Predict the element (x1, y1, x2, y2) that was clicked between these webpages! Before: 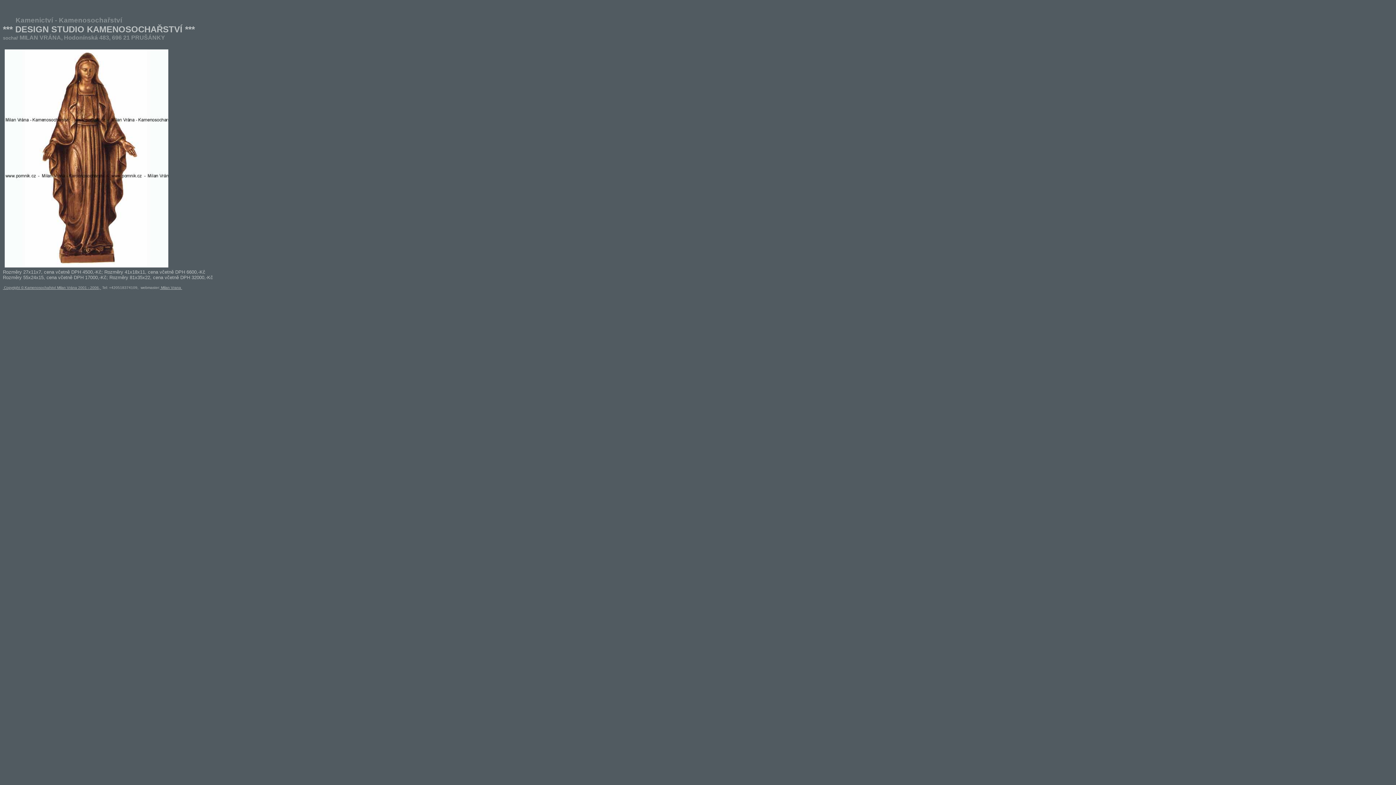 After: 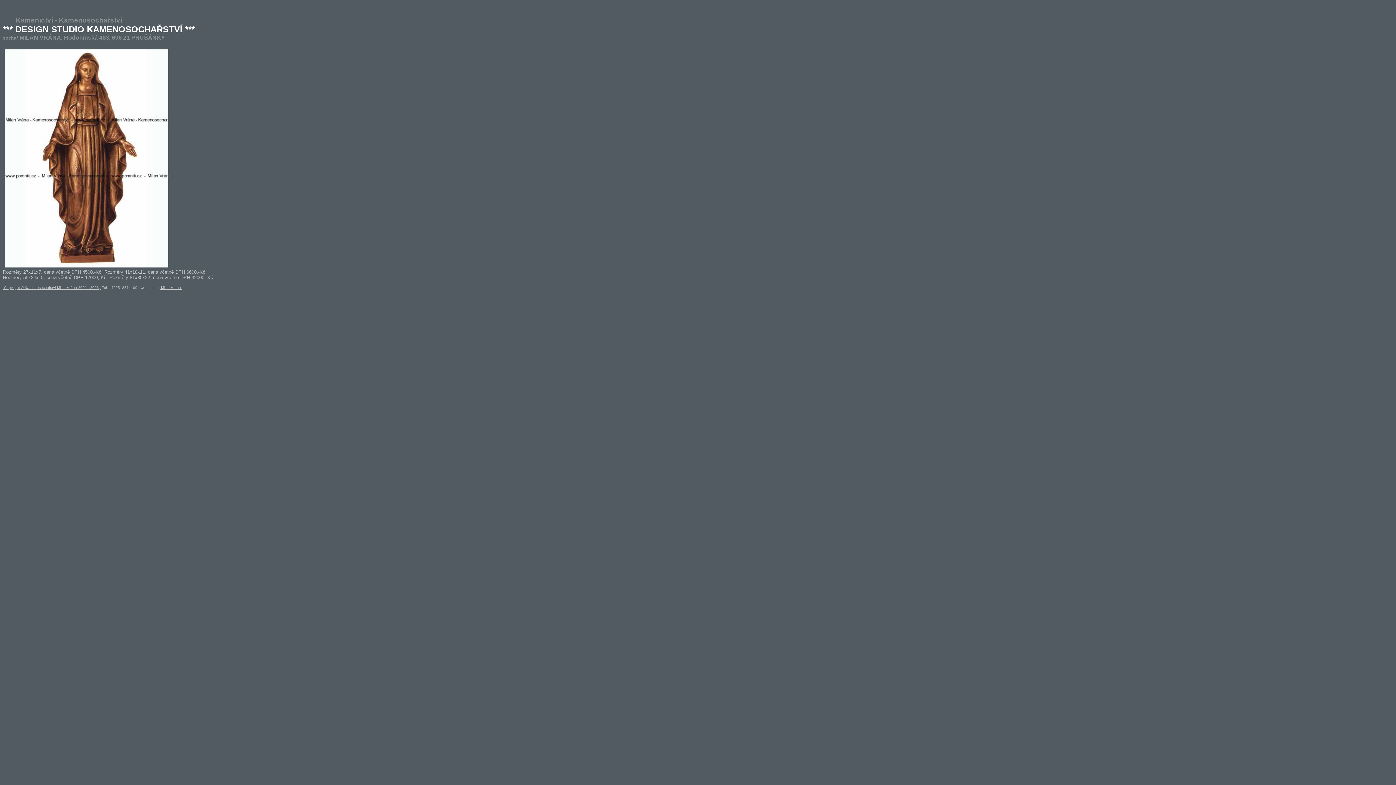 Action: label: *** DESIGN STUDIO KAMENOSOCHAŘSTVÍ *** bbox: (2, 24, 194, 34)